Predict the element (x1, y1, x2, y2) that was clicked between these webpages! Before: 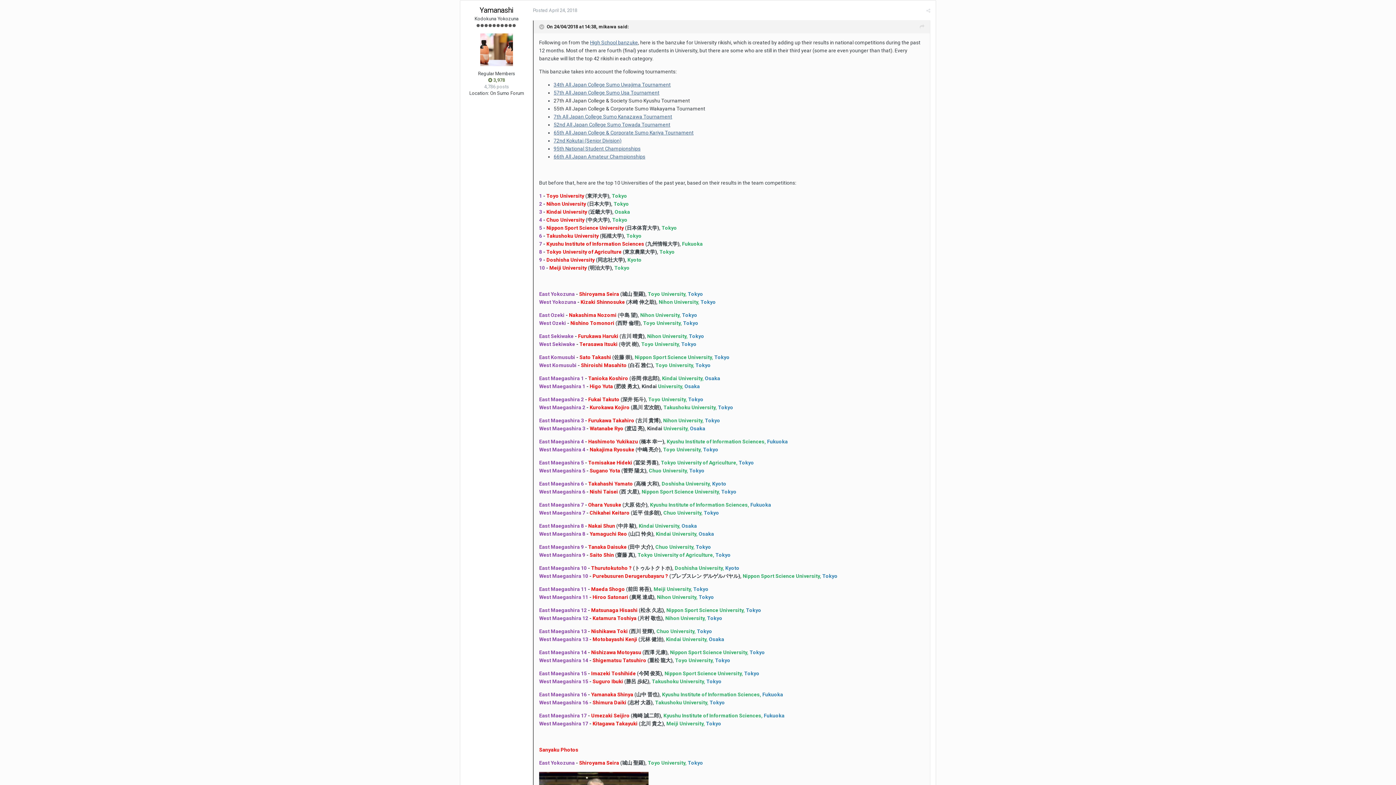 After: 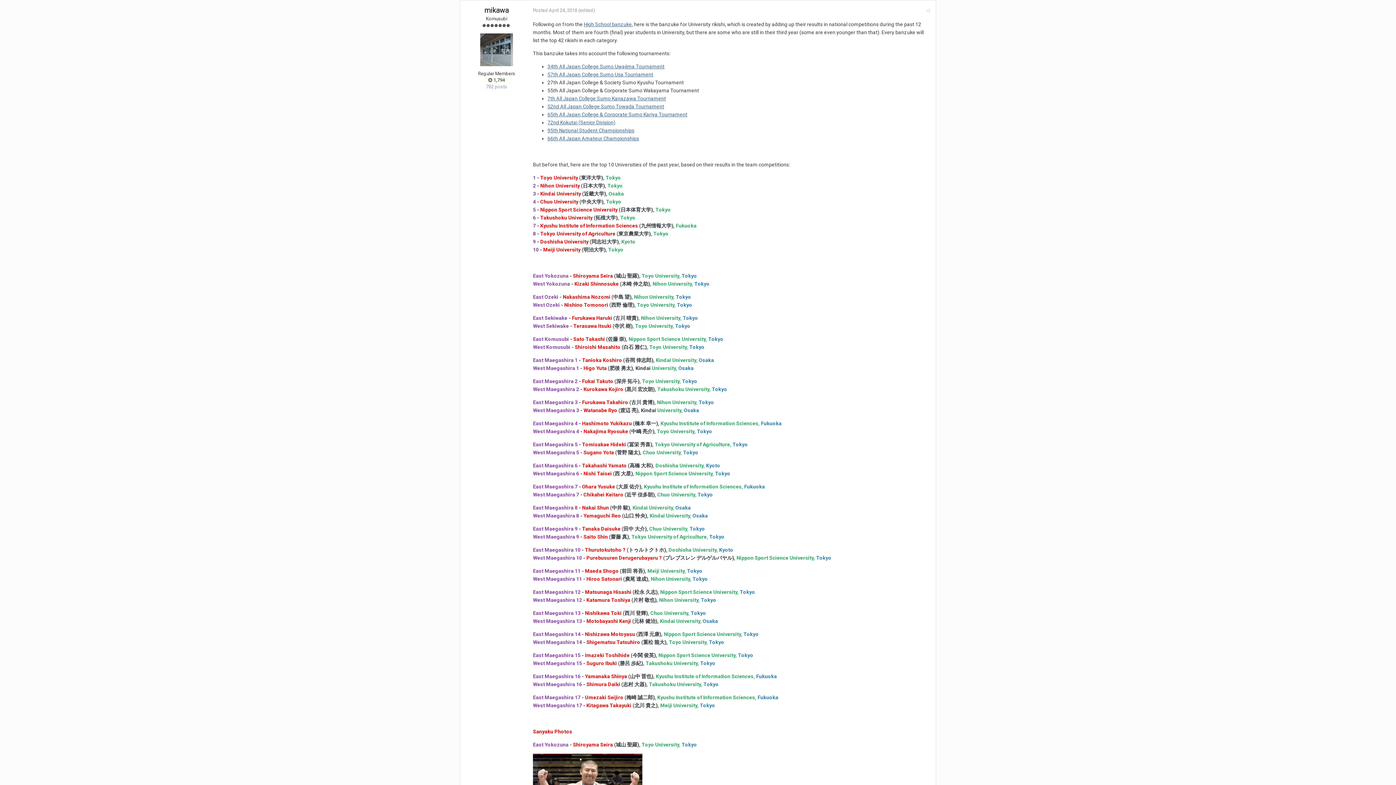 Action: bbox: (920, 22, 924, 30)